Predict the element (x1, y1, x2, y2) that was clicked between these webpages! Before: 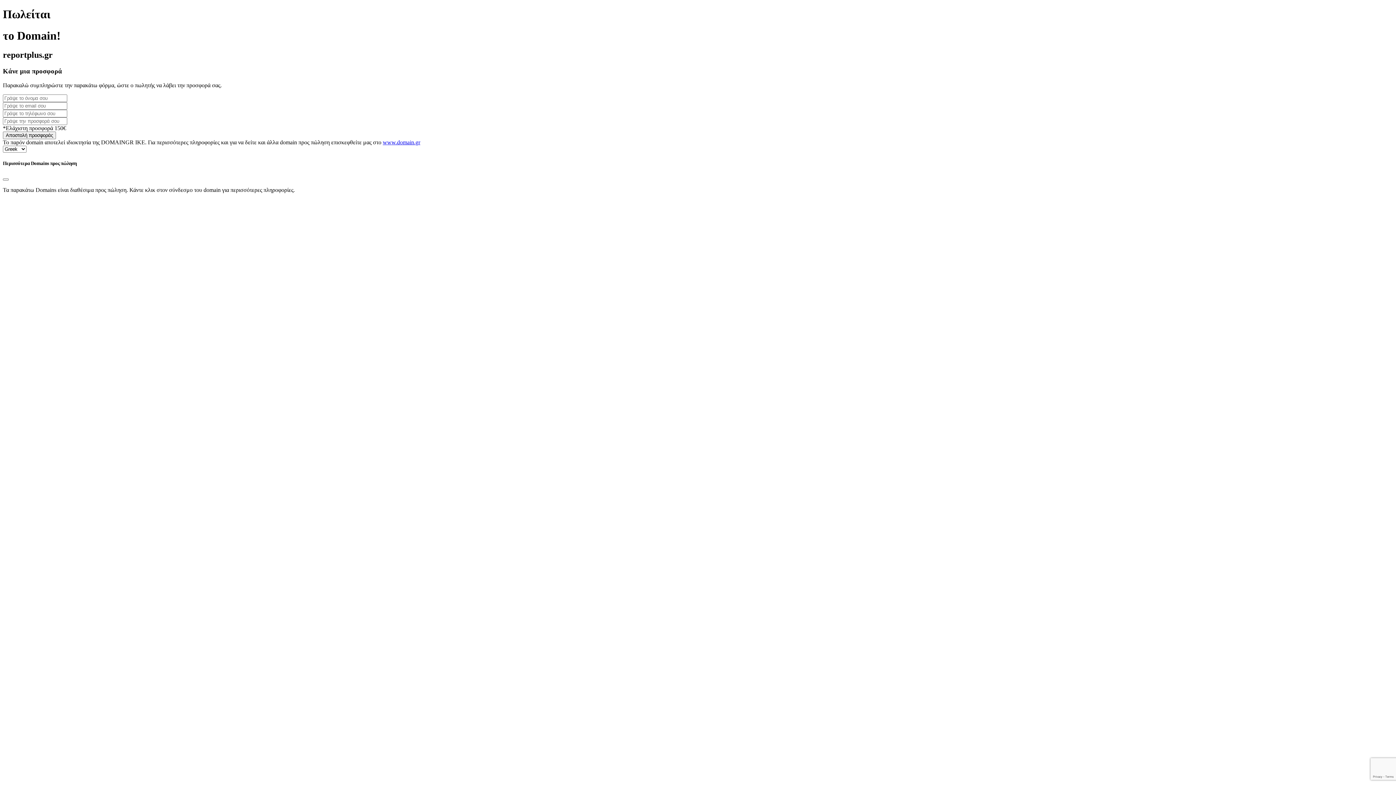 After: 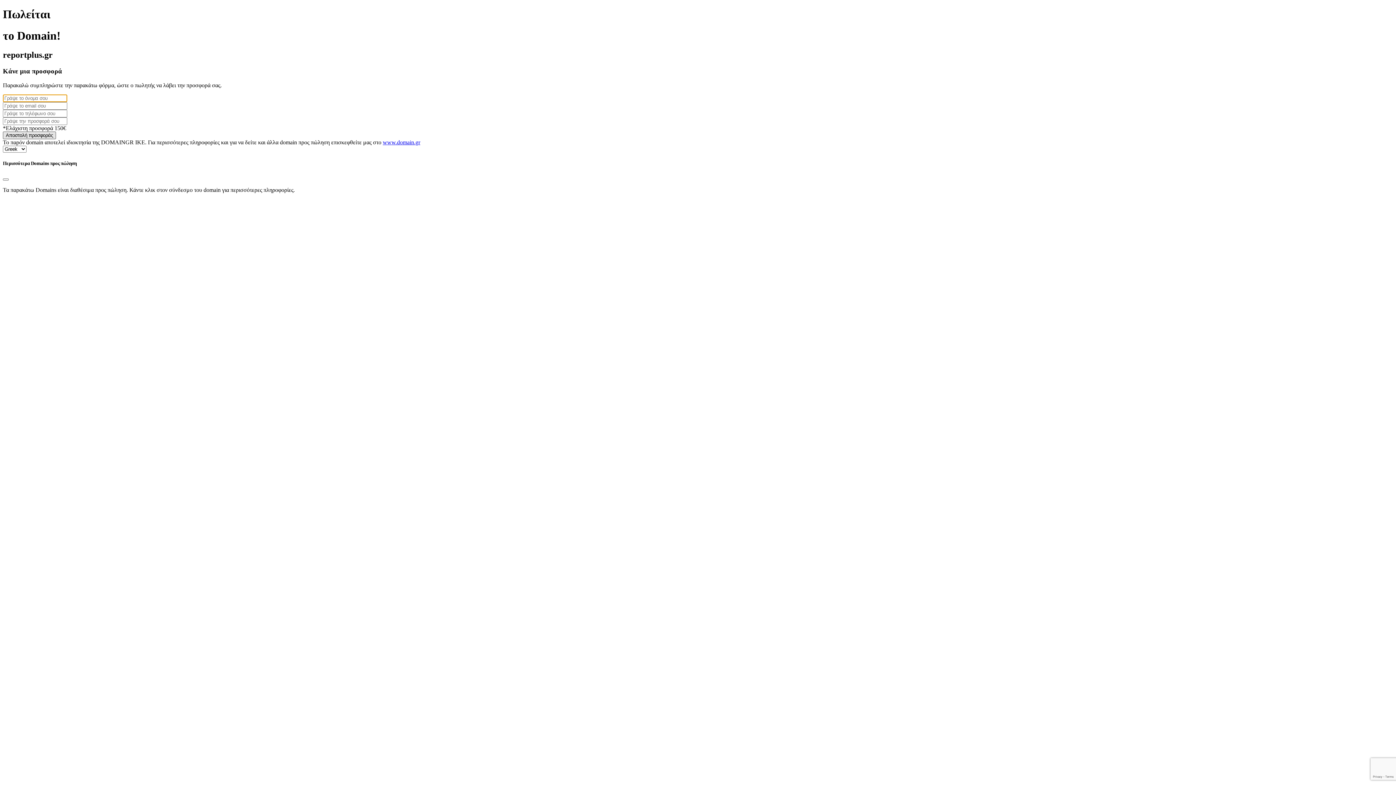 Action: label: Αποστολή προσφοράς bbox: (2, 131, 56, 139)